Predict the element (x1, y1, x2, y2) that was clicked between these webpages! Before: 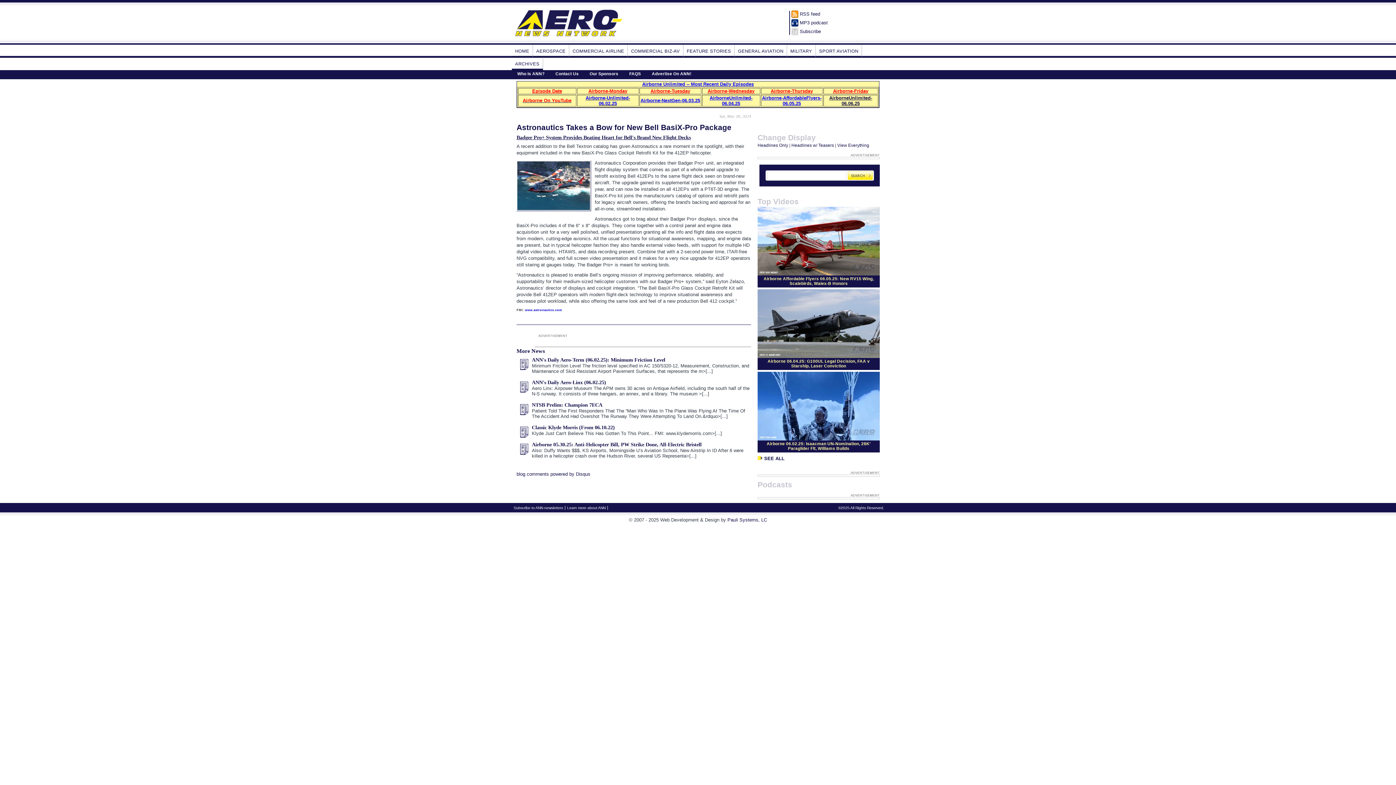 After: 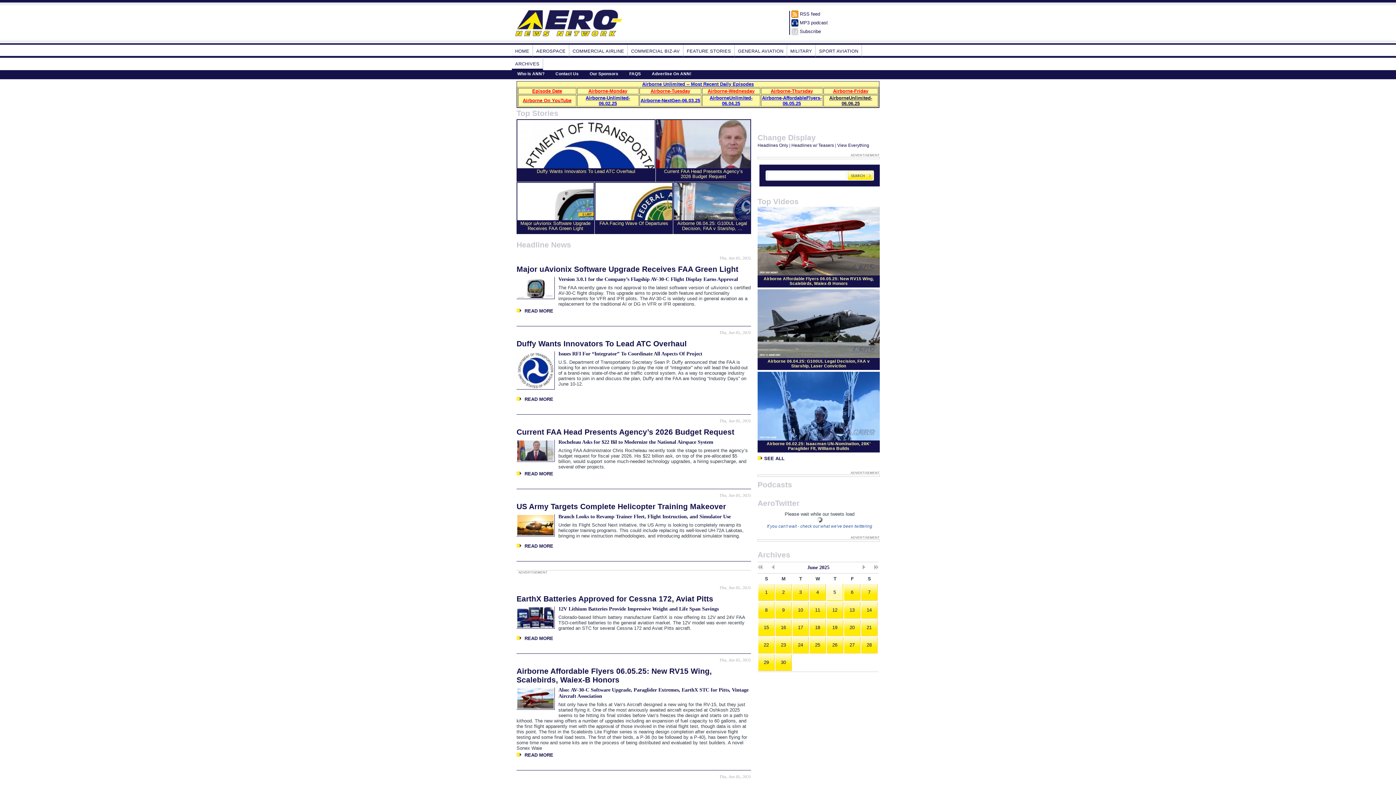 Action: label: HOME bbox: (512, 44, 533, 57)